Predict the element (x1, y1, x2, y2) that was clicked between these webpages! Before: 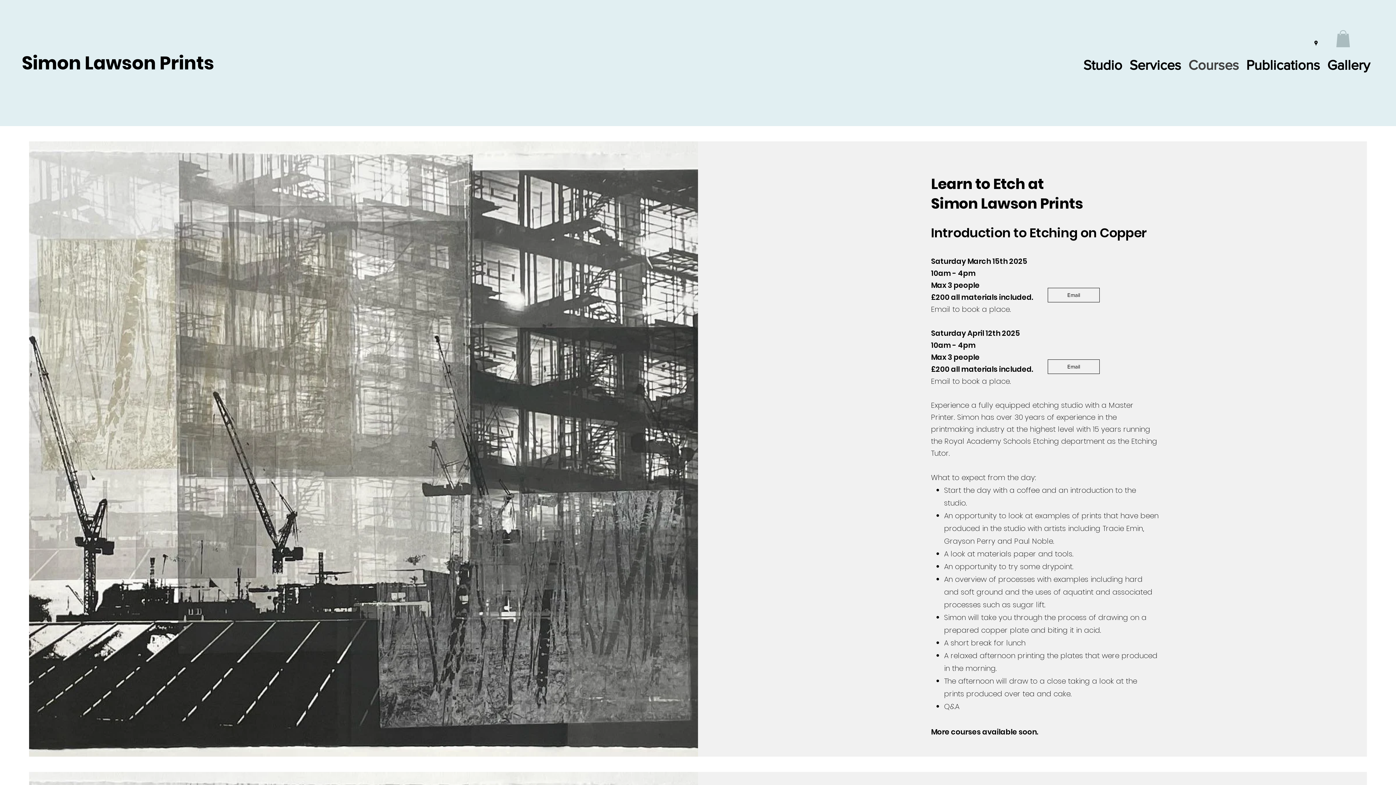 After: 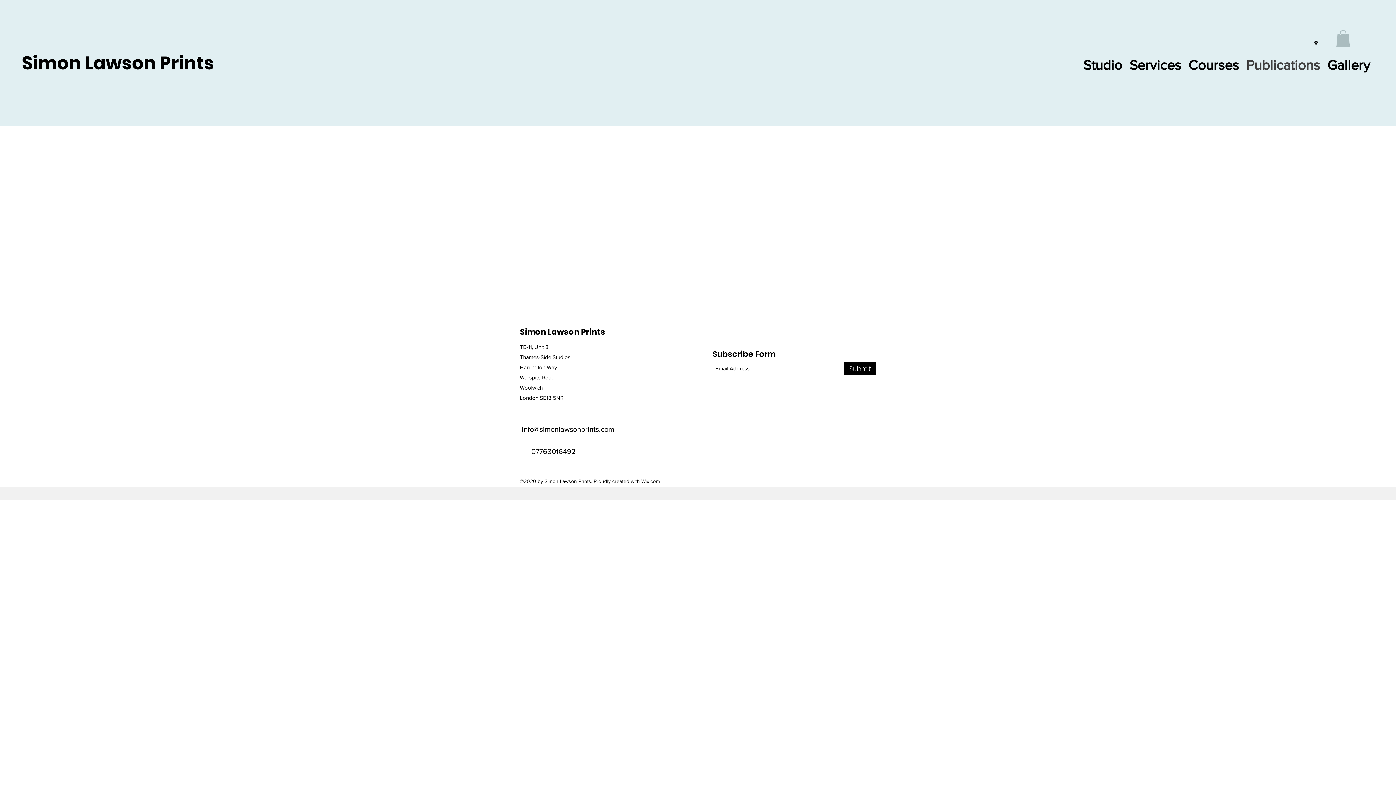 Action: label: Publications bbox: (1242, 52, 1324, 74)